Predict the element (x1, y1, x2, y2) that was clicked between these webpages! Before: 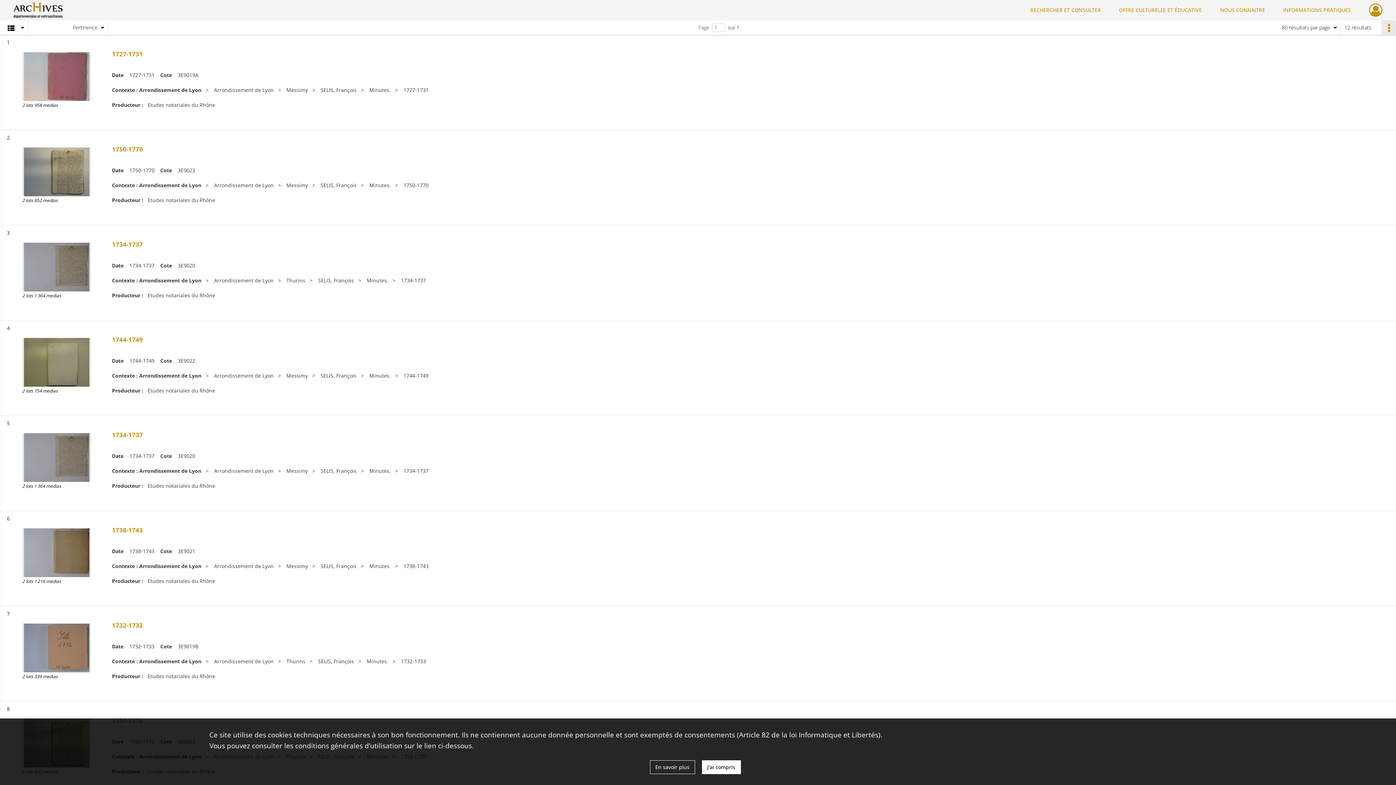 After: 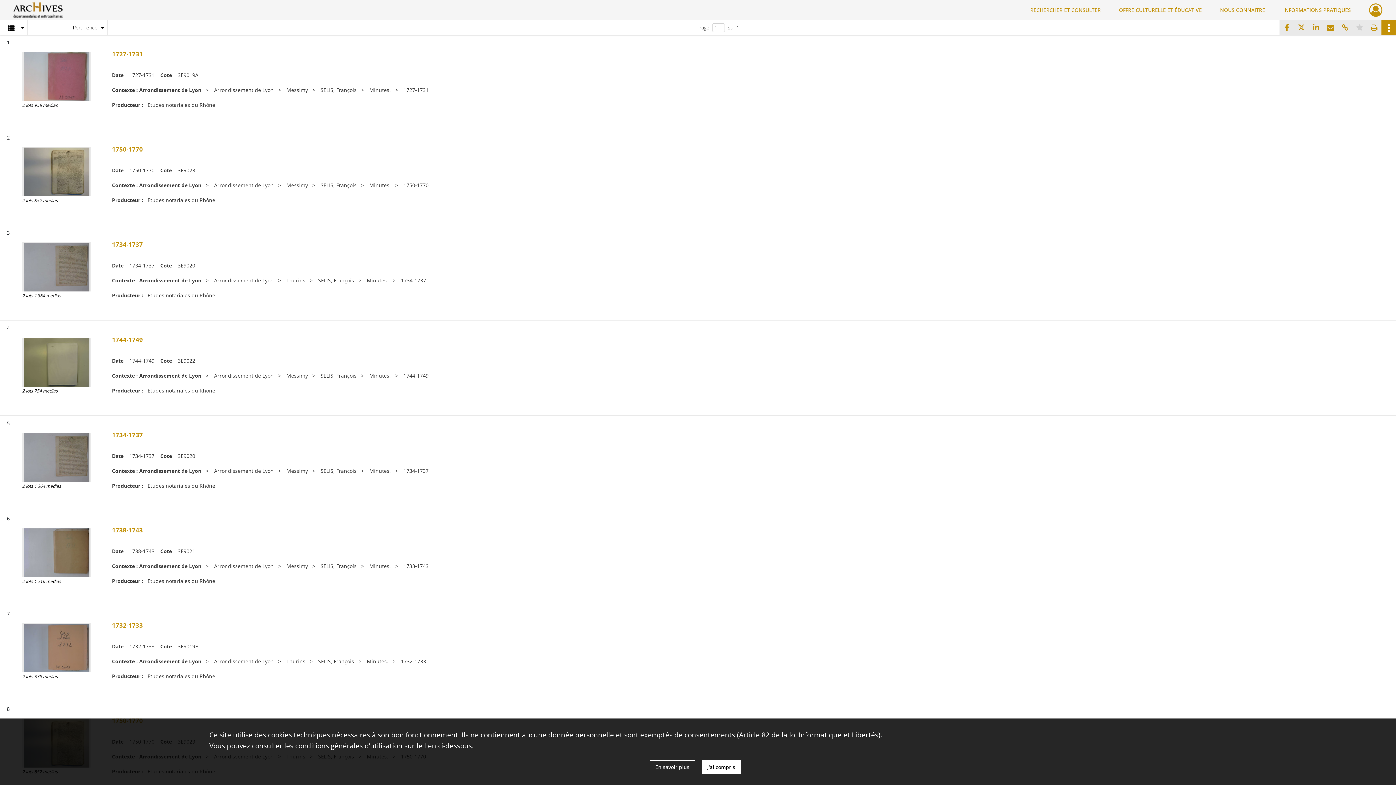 Action: bbox: (1381, 20, 1396, 34)